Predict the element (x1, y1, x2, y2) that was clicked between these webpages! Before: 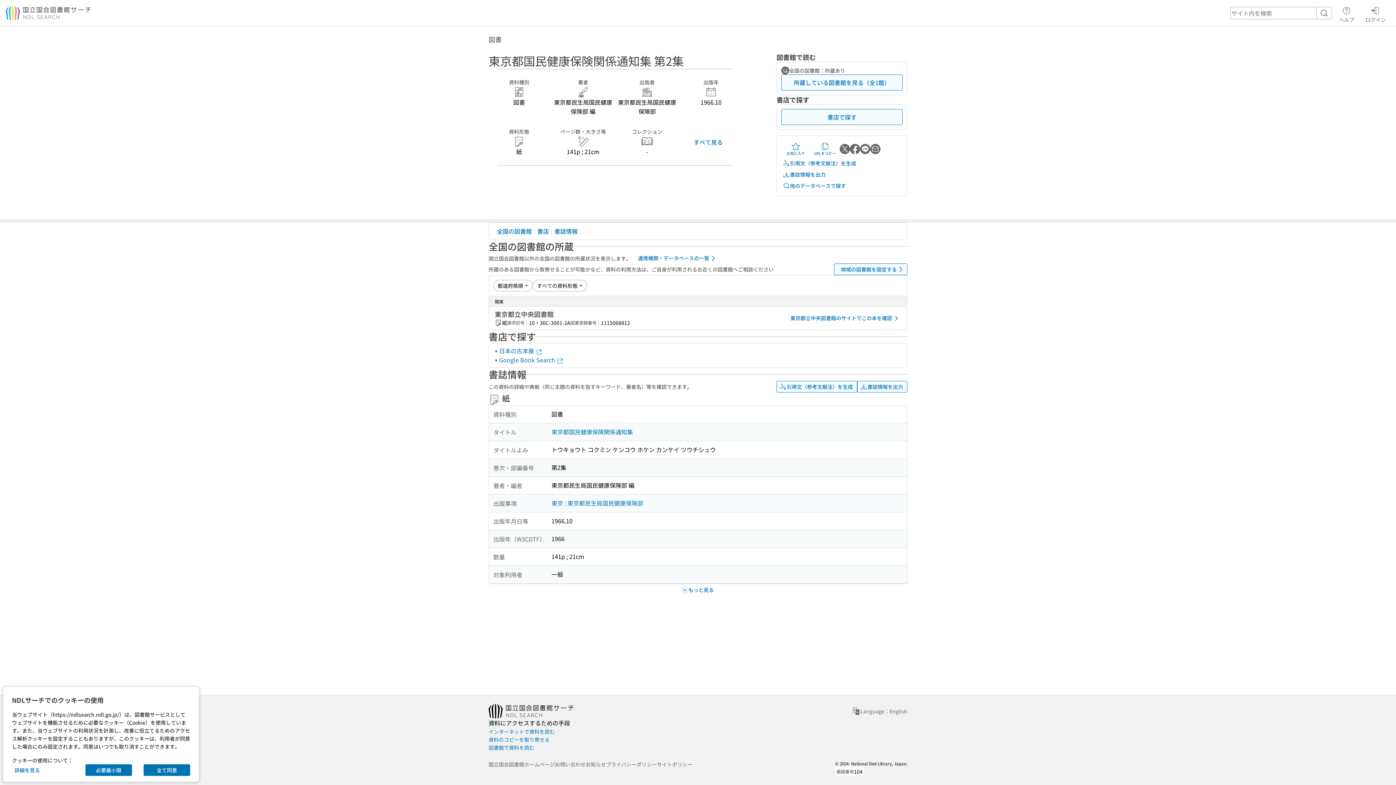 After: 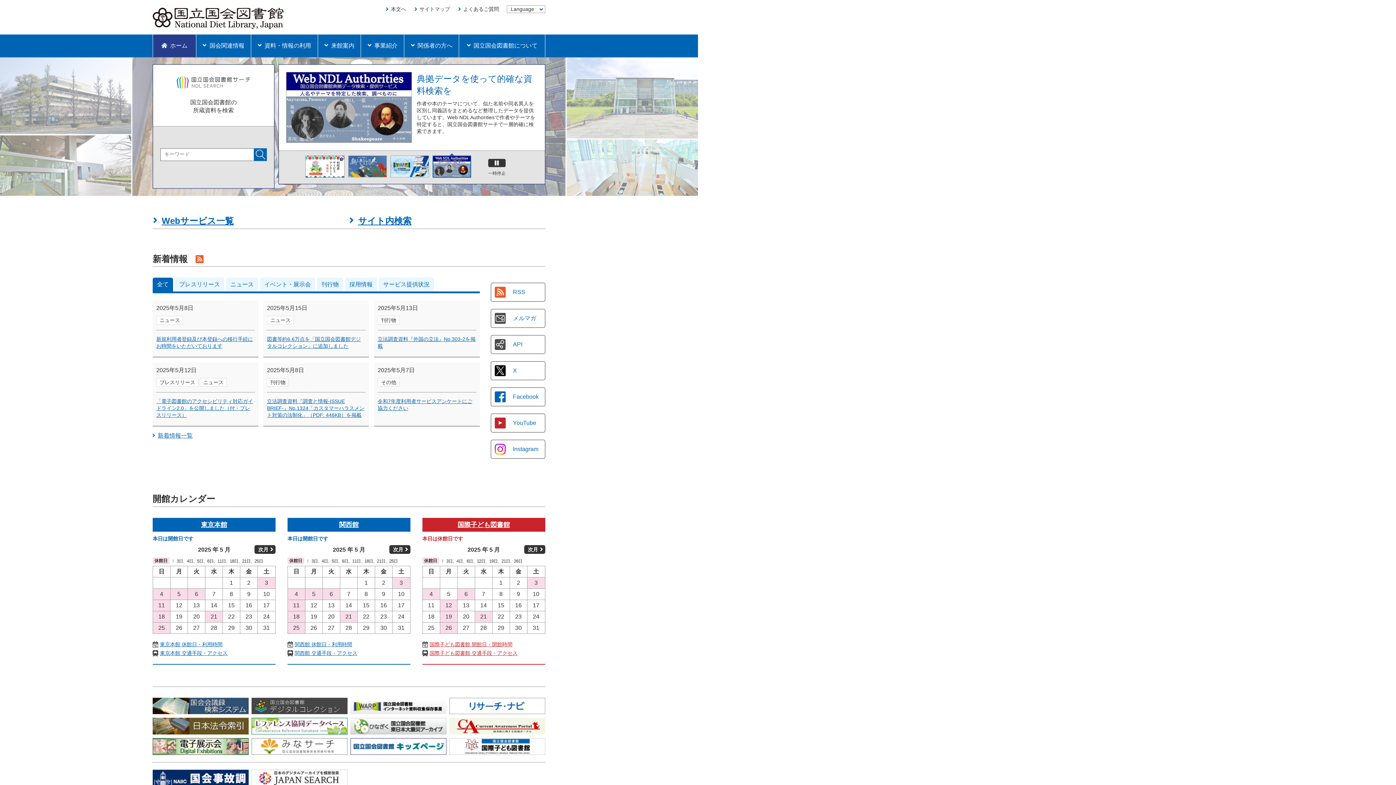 Action: label: 国立国会図書館ホームページ bbox: (488, 760, 554, 768)